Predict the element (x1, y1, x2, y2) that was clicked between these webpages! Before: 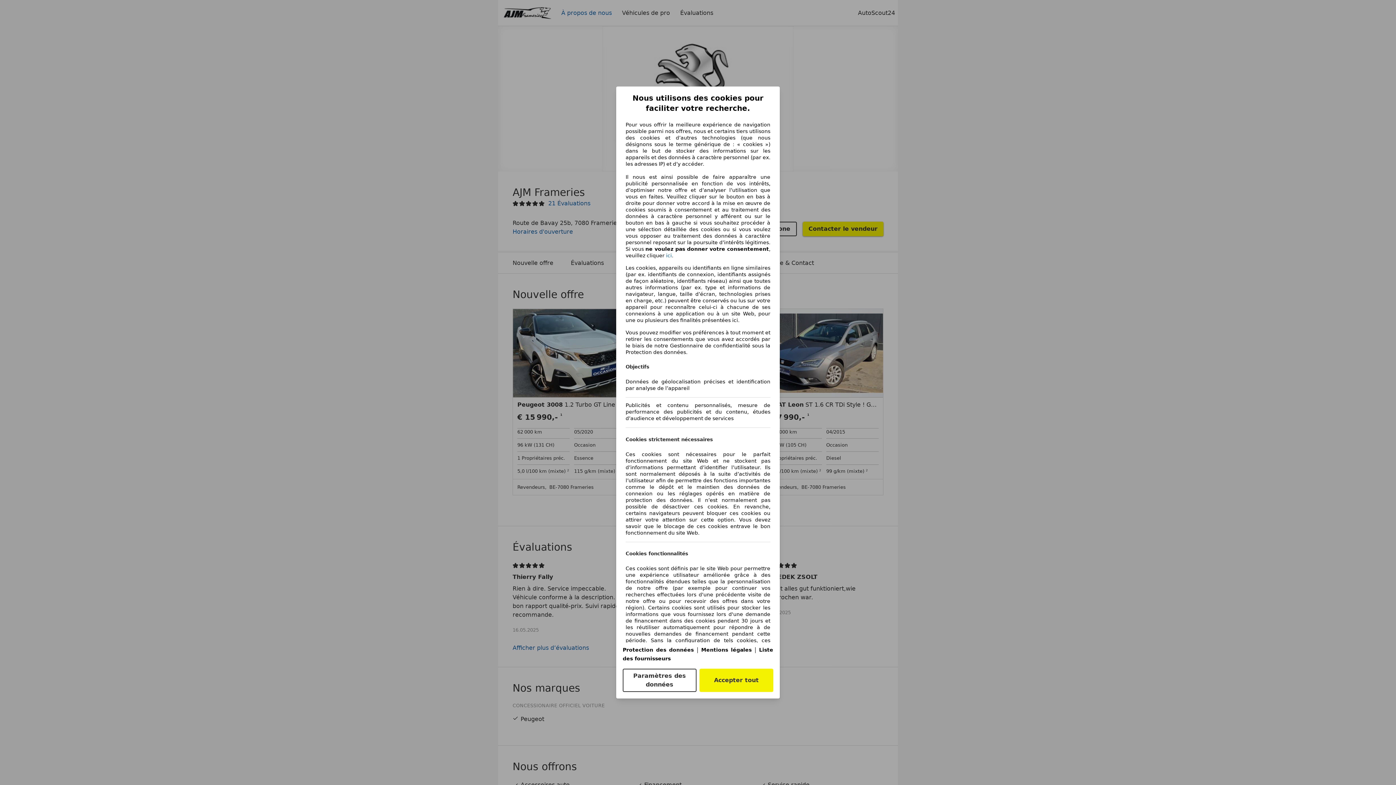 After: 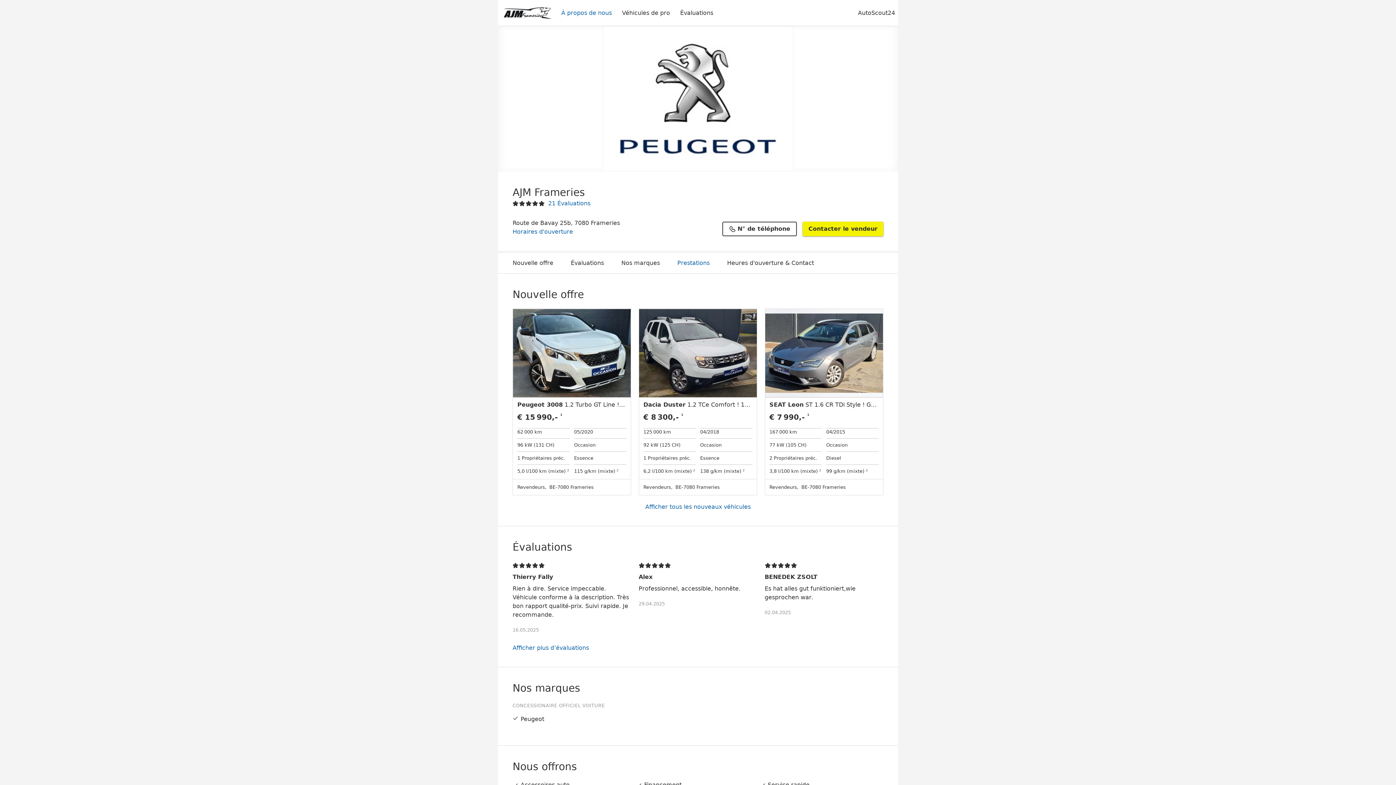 Action: bbox: (666, 252, 672, 258) label: ici